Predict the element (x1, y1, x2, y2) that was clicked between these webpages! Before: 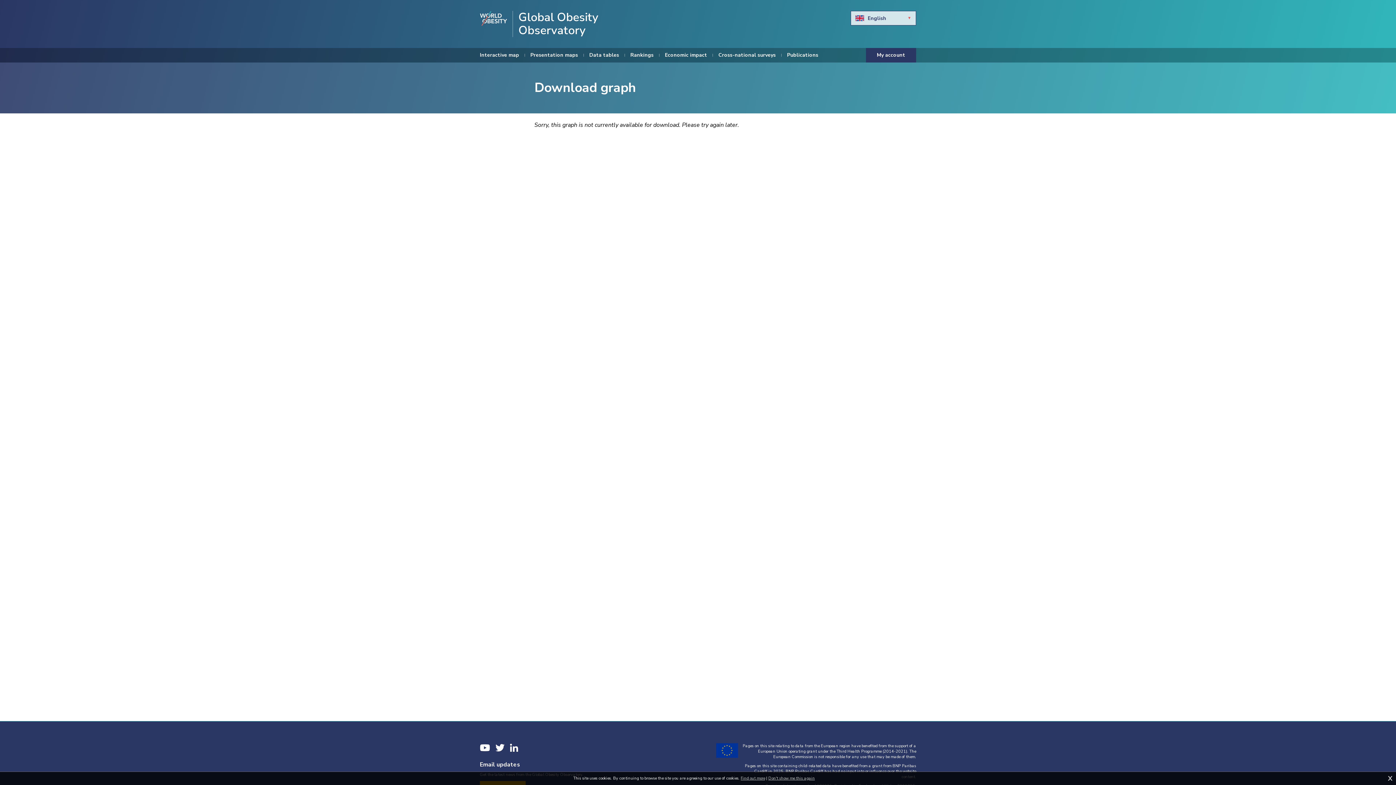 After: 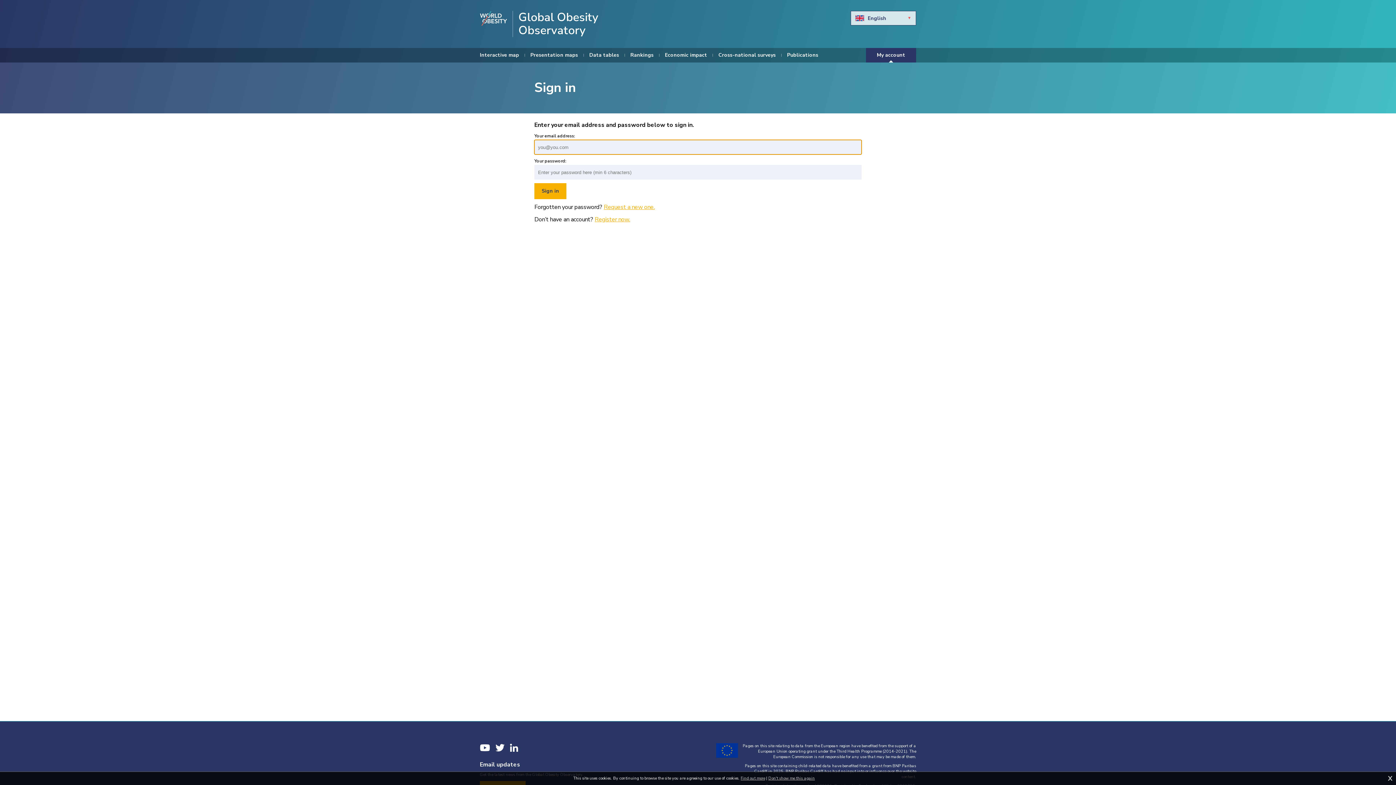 Action: label: My account bbox: (866, 48, 916, 62)